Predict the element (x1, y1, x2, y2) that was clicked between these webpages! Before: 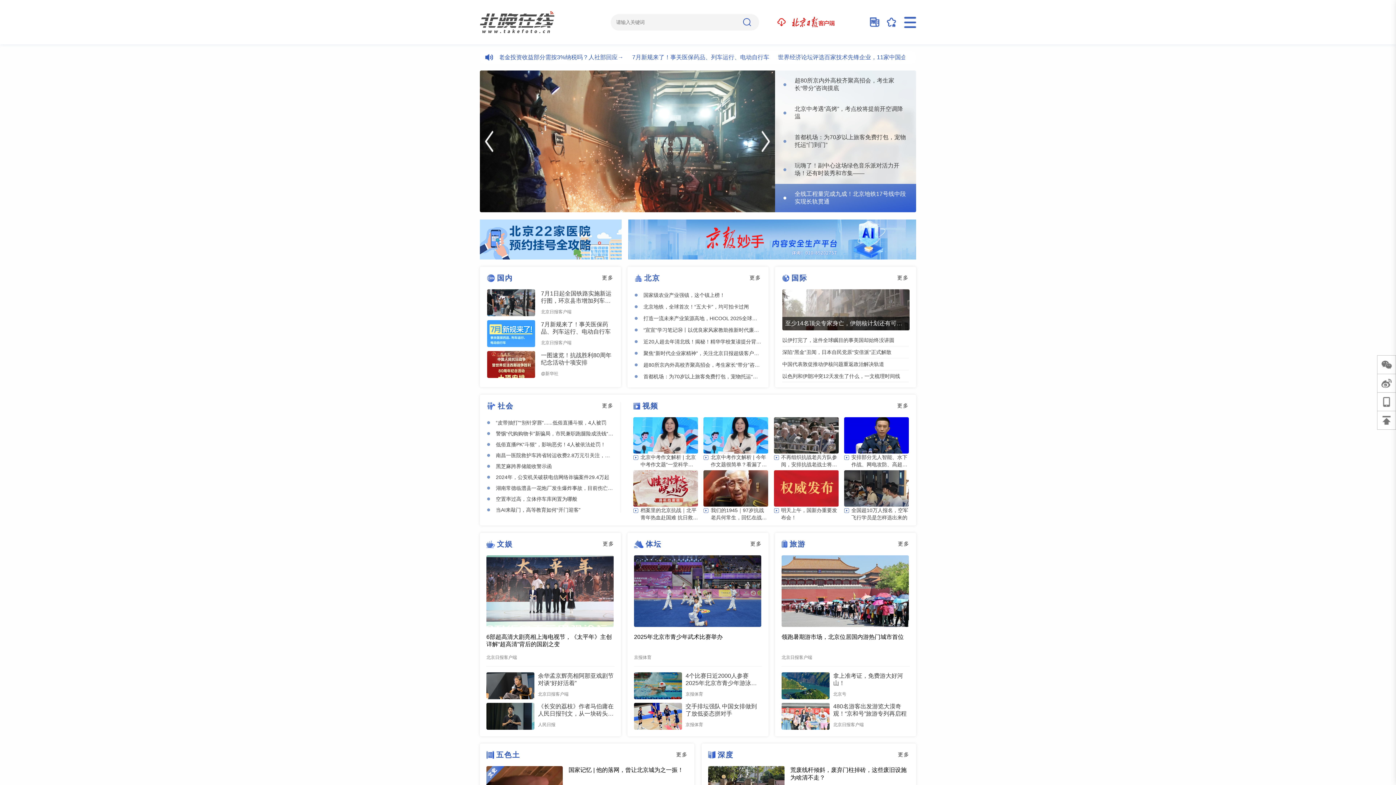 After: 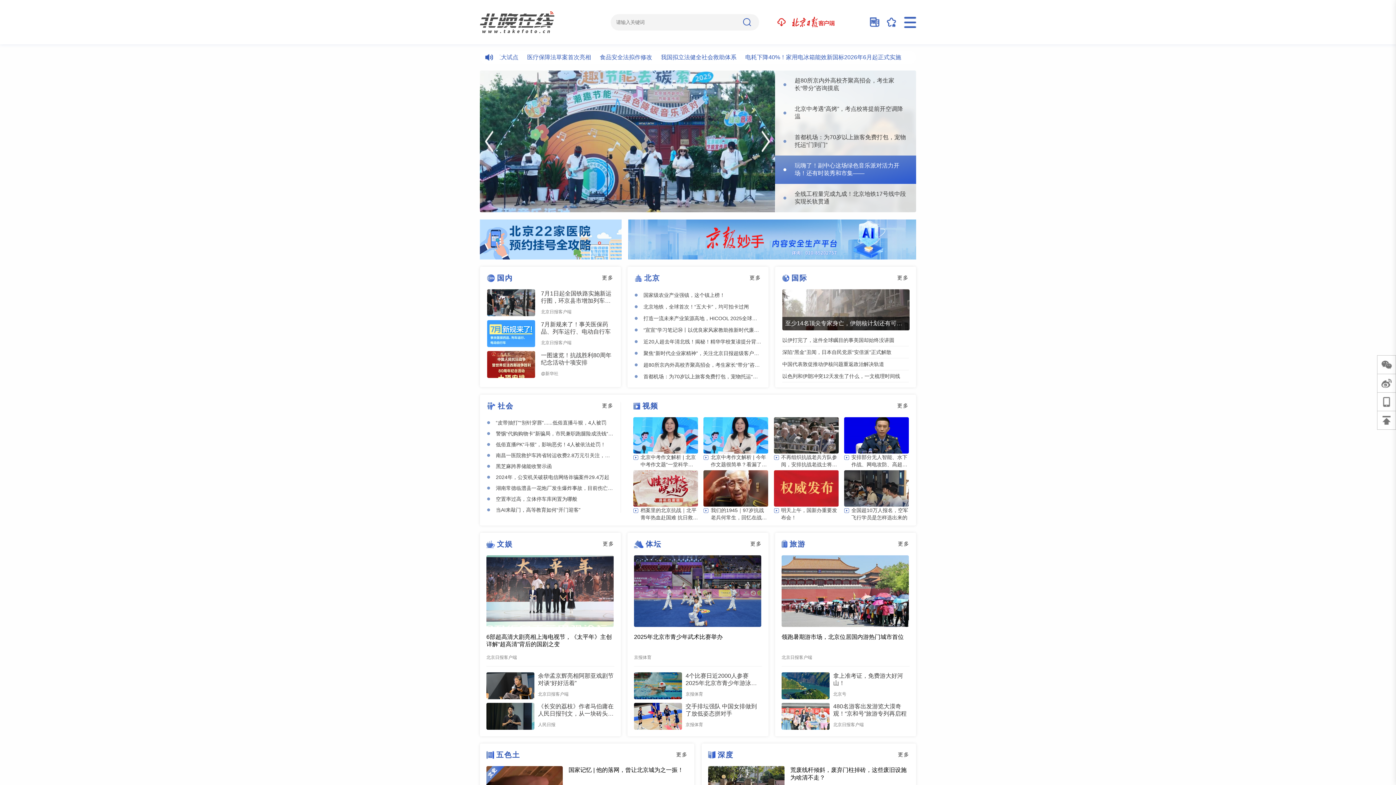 Action: bbox: (484, 130, 493, 152)